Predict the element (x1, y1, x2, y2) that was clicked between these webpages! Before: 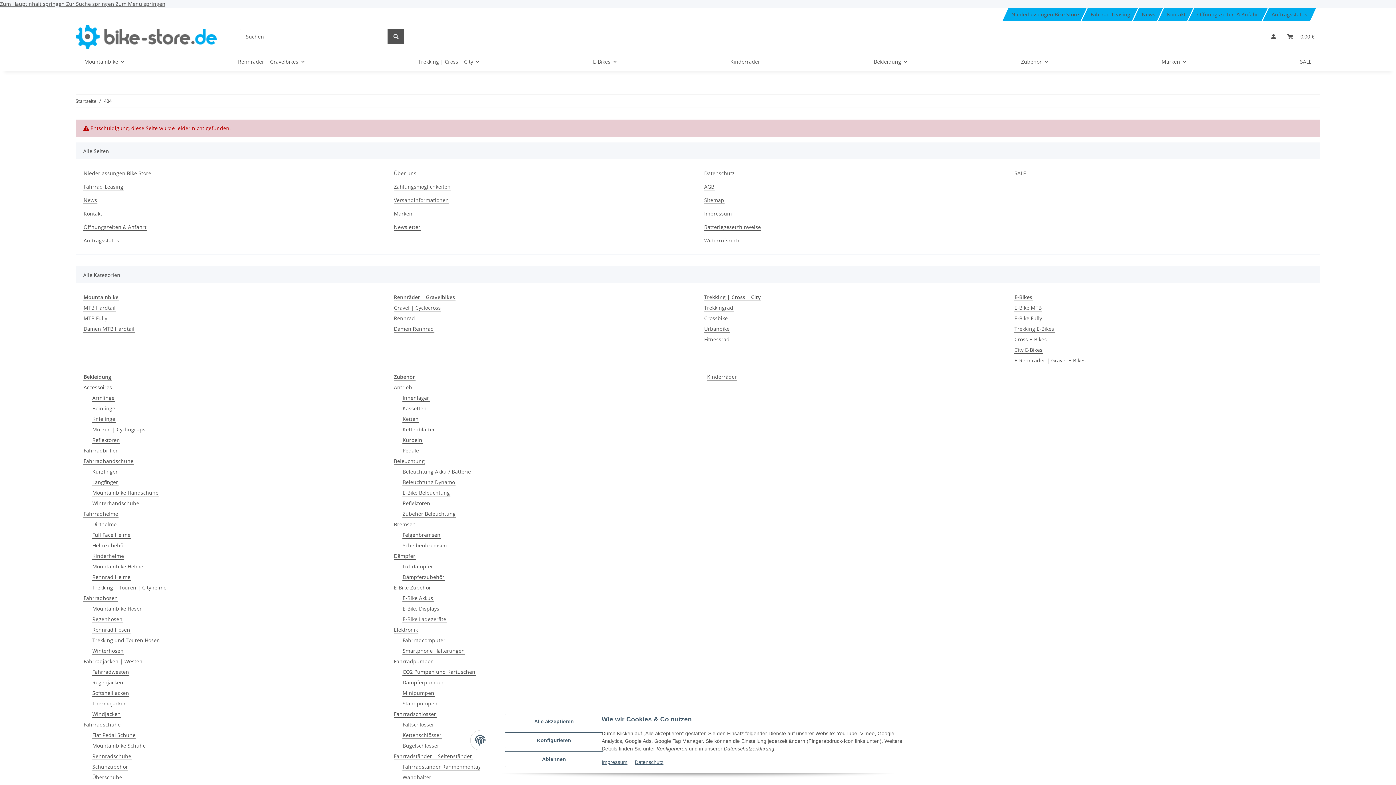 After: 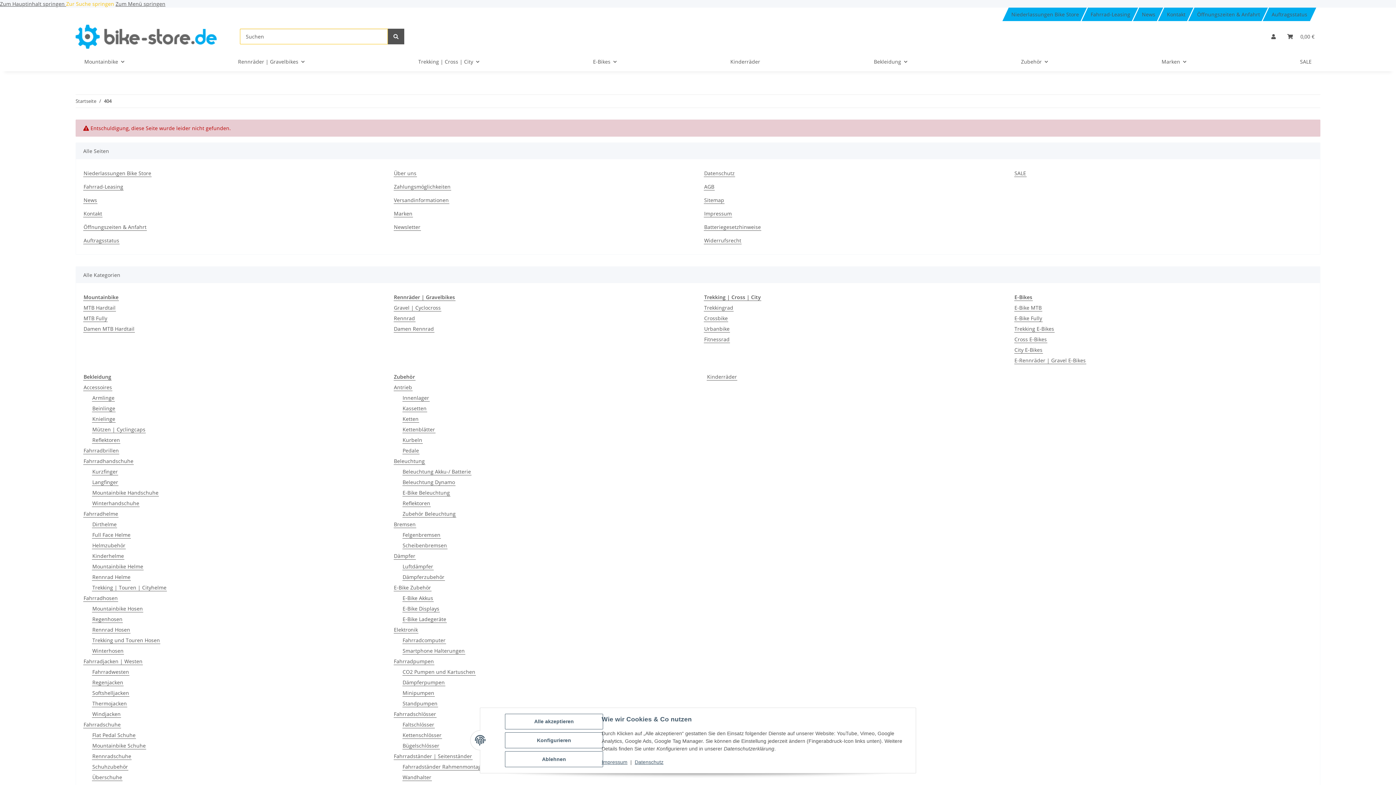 Action: bbox: (66, 0, 115, 7) label: Zur Suche springen 